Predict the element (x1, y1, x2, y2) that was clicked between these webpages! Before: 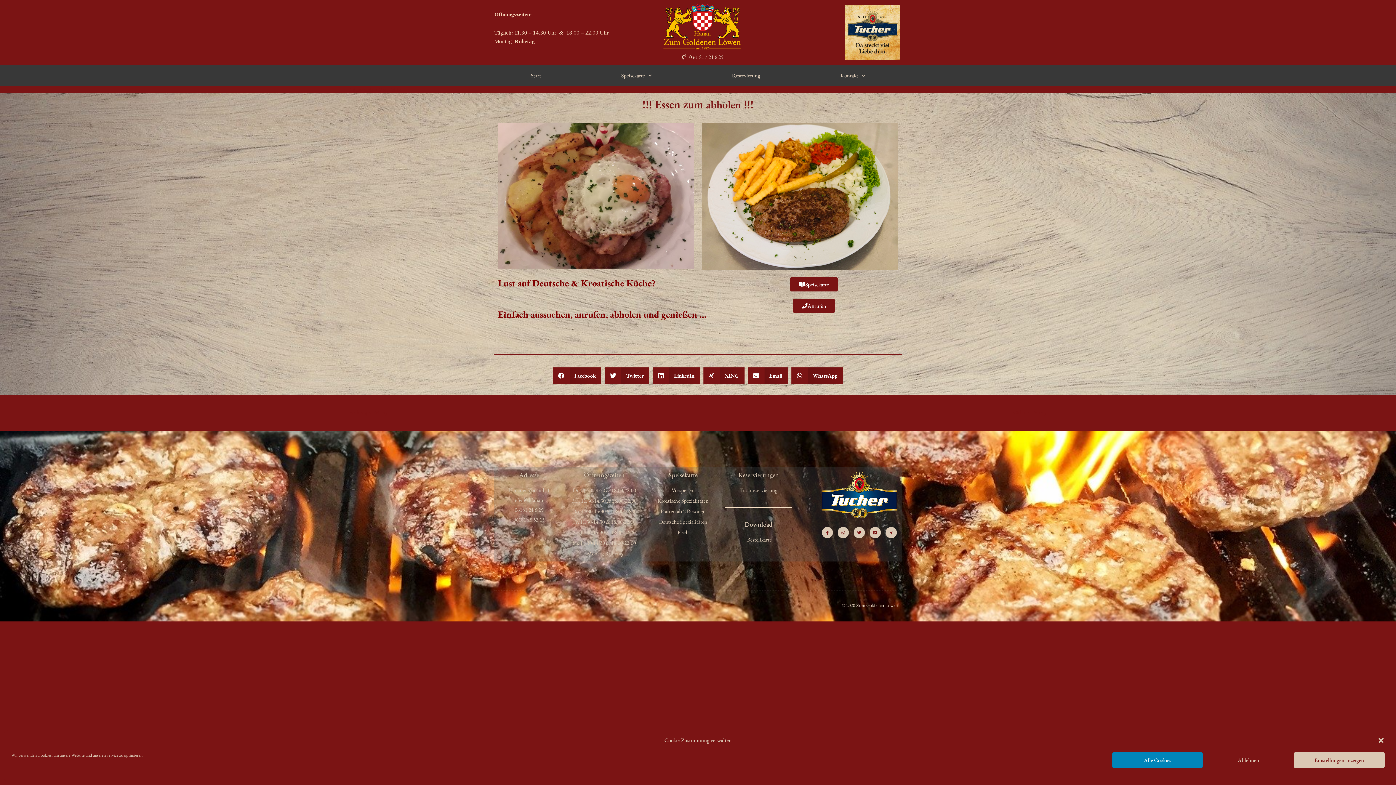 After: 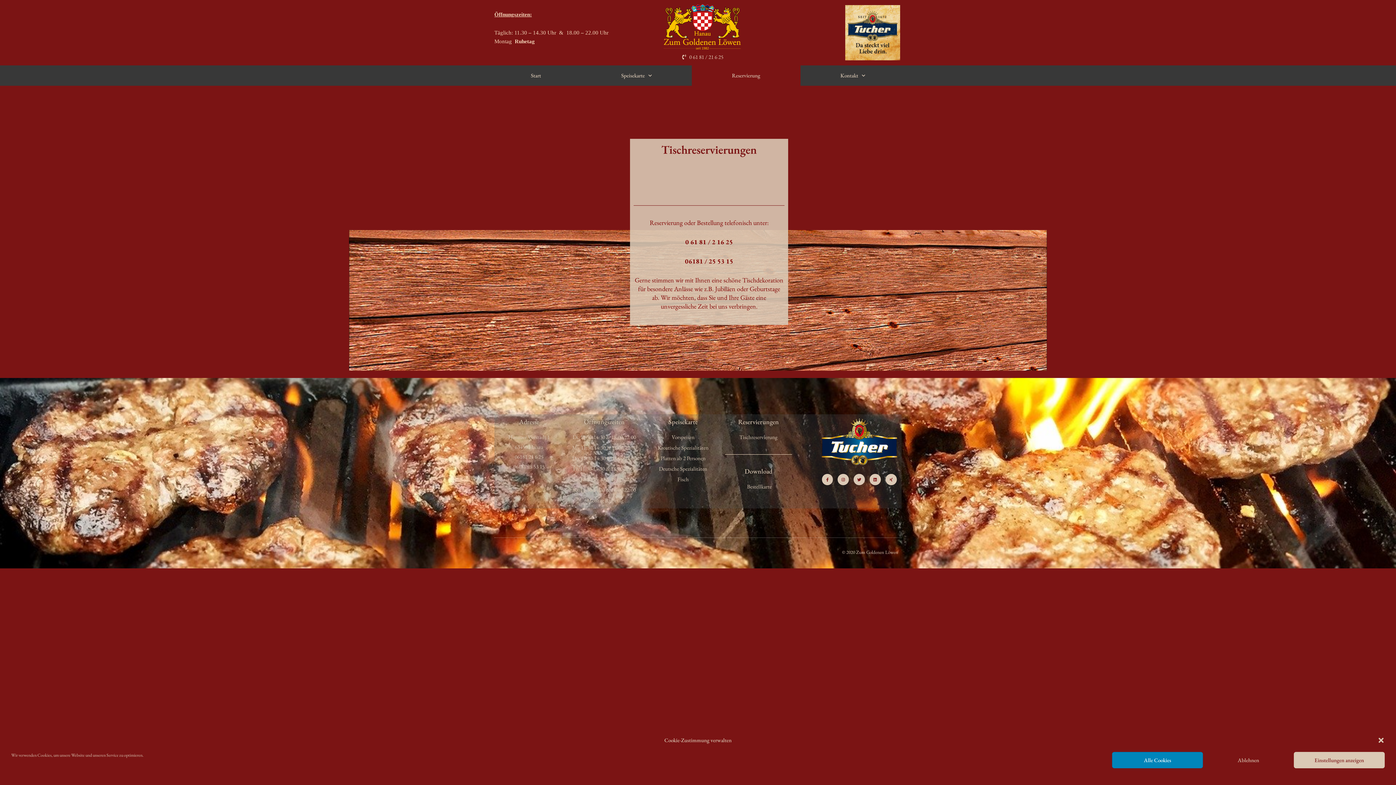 Action: label: Reservierung bbox: (692, 65, 800, 85)